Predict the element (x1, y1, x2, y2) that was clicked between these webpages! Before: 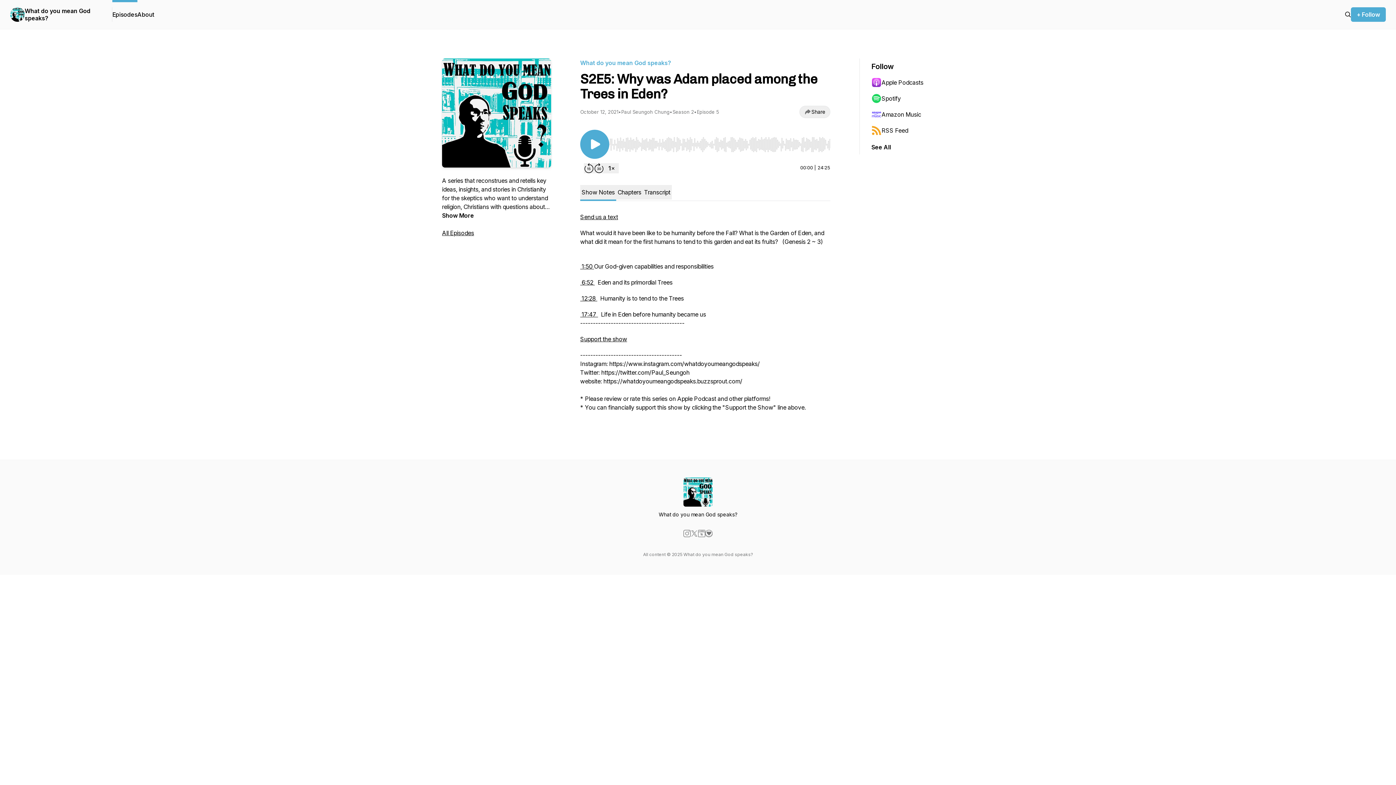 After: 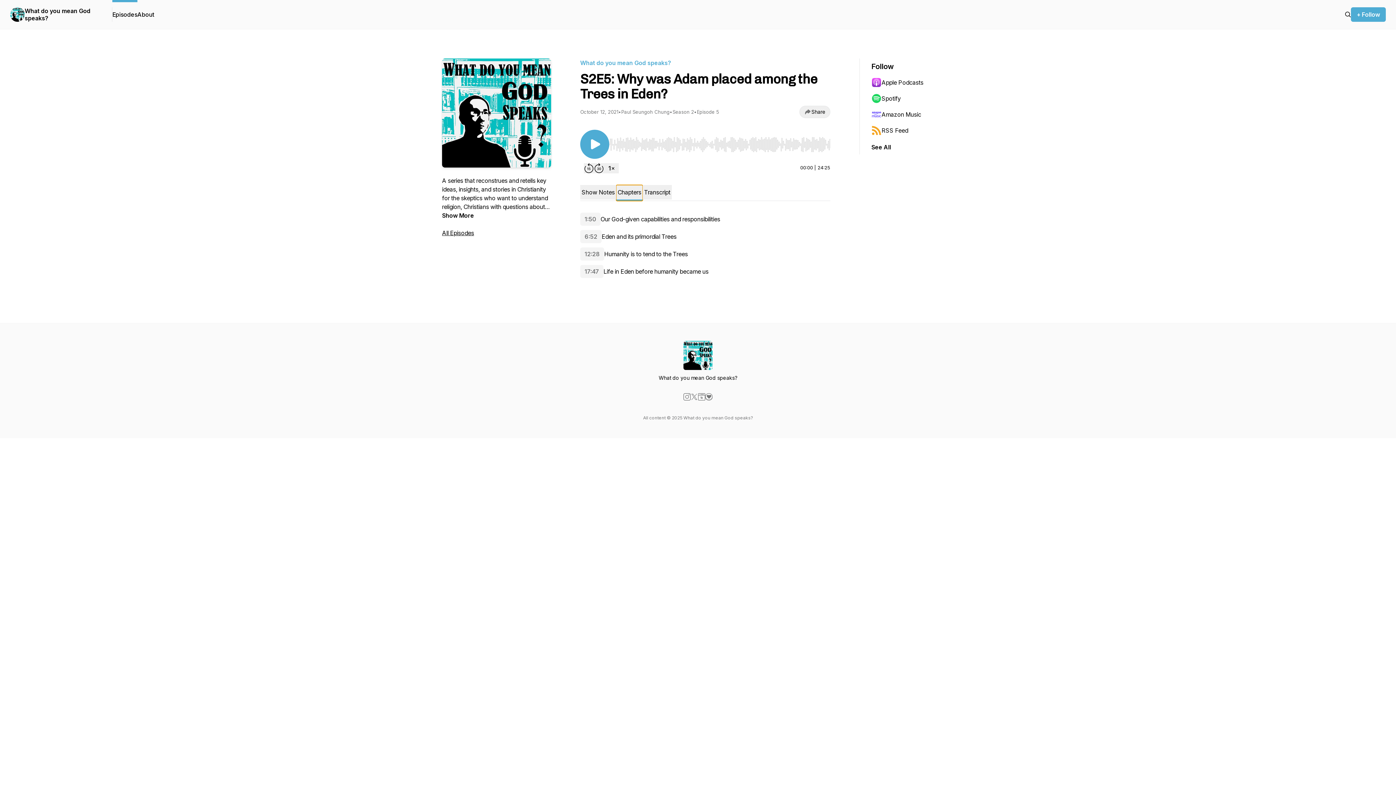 Action: bbox: (616, 185, 642, 199) label: Chapters